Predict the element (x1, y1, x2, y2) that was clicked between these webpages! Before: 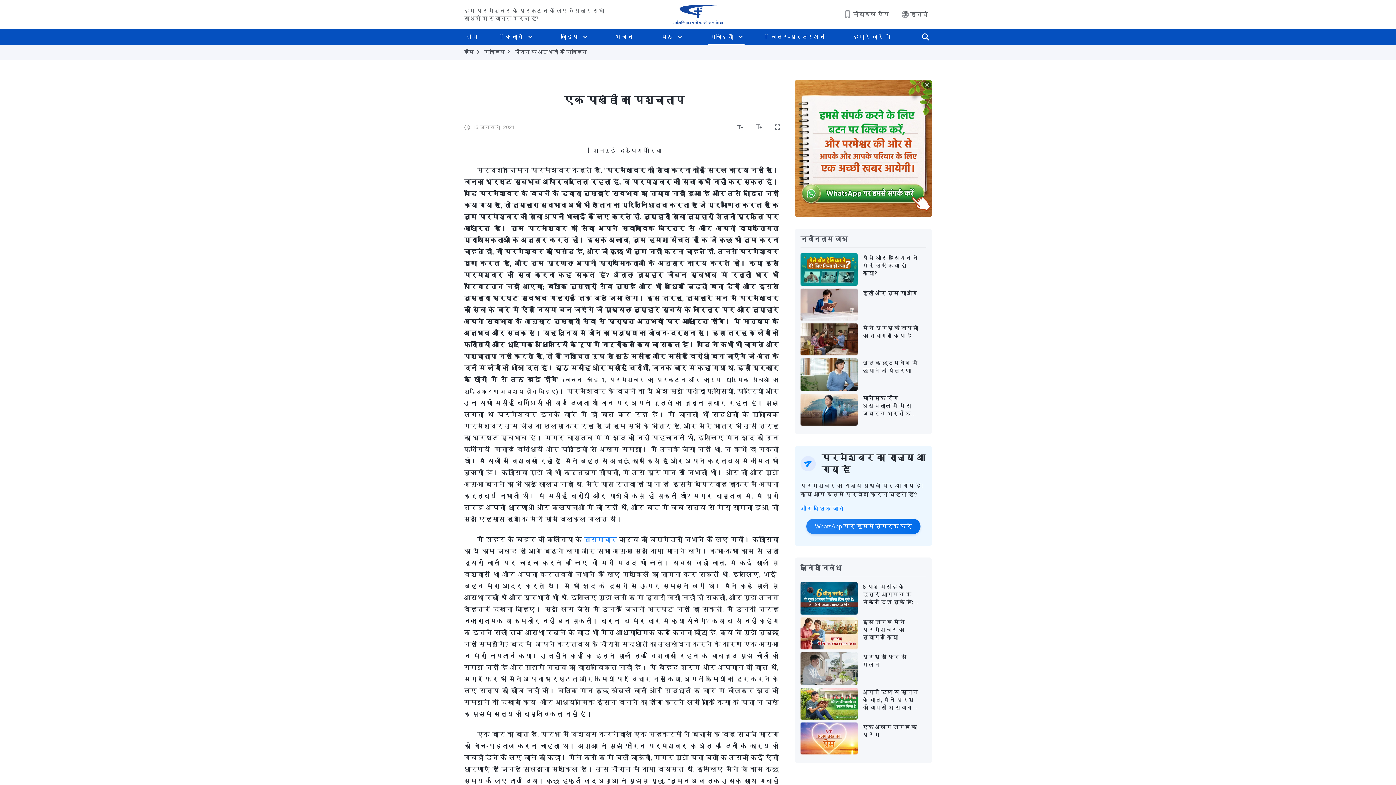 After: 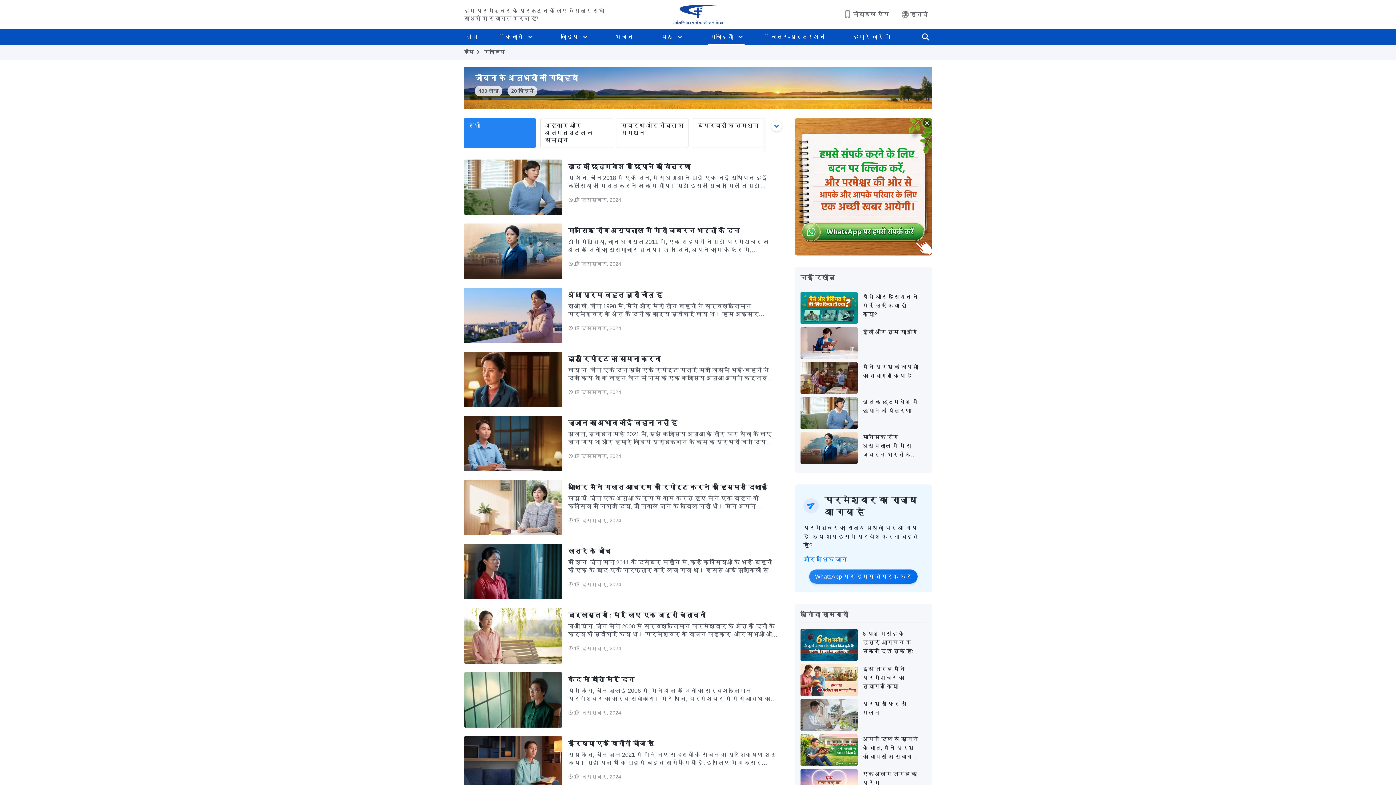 Action: label: जीवन के अनुभवों की गवाहियाँ bbox: (514, 49, 586, 54)